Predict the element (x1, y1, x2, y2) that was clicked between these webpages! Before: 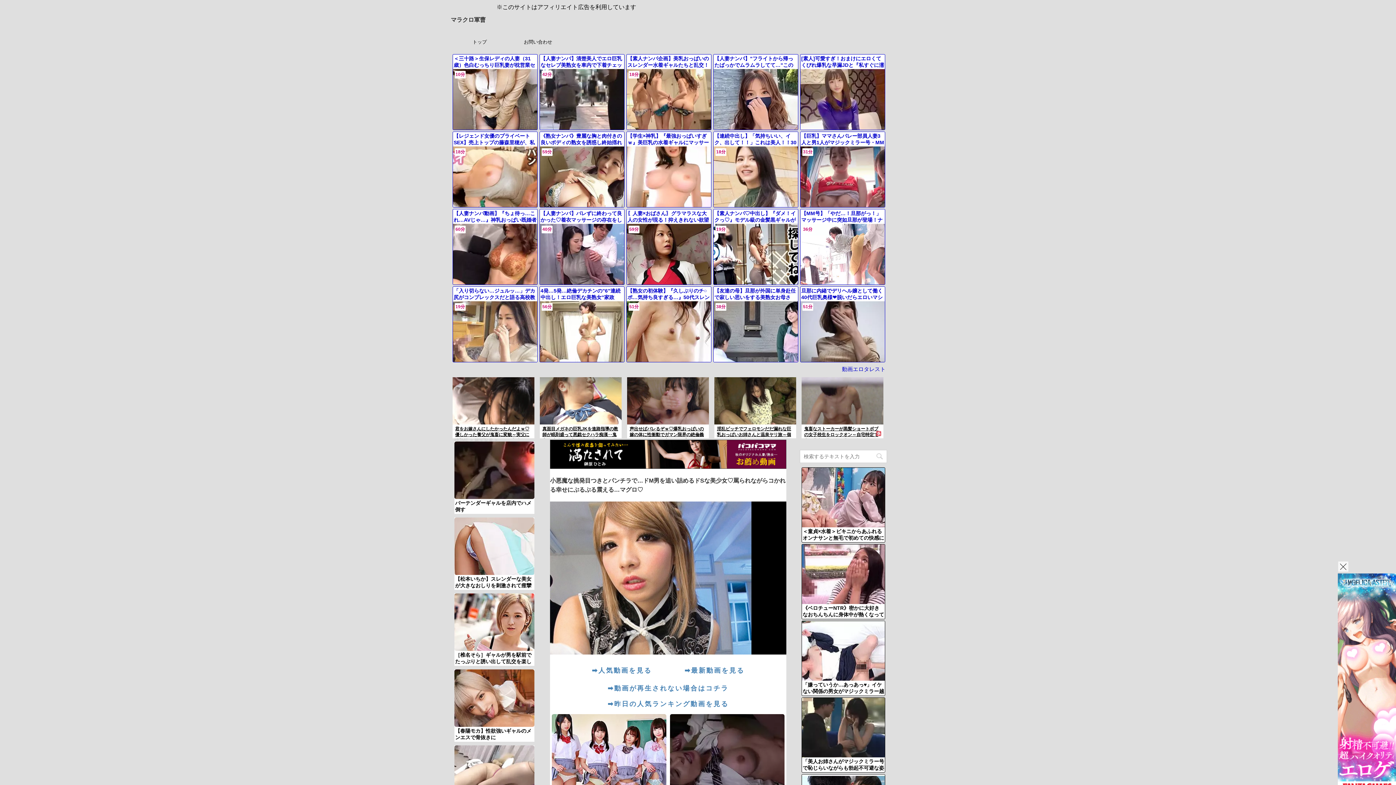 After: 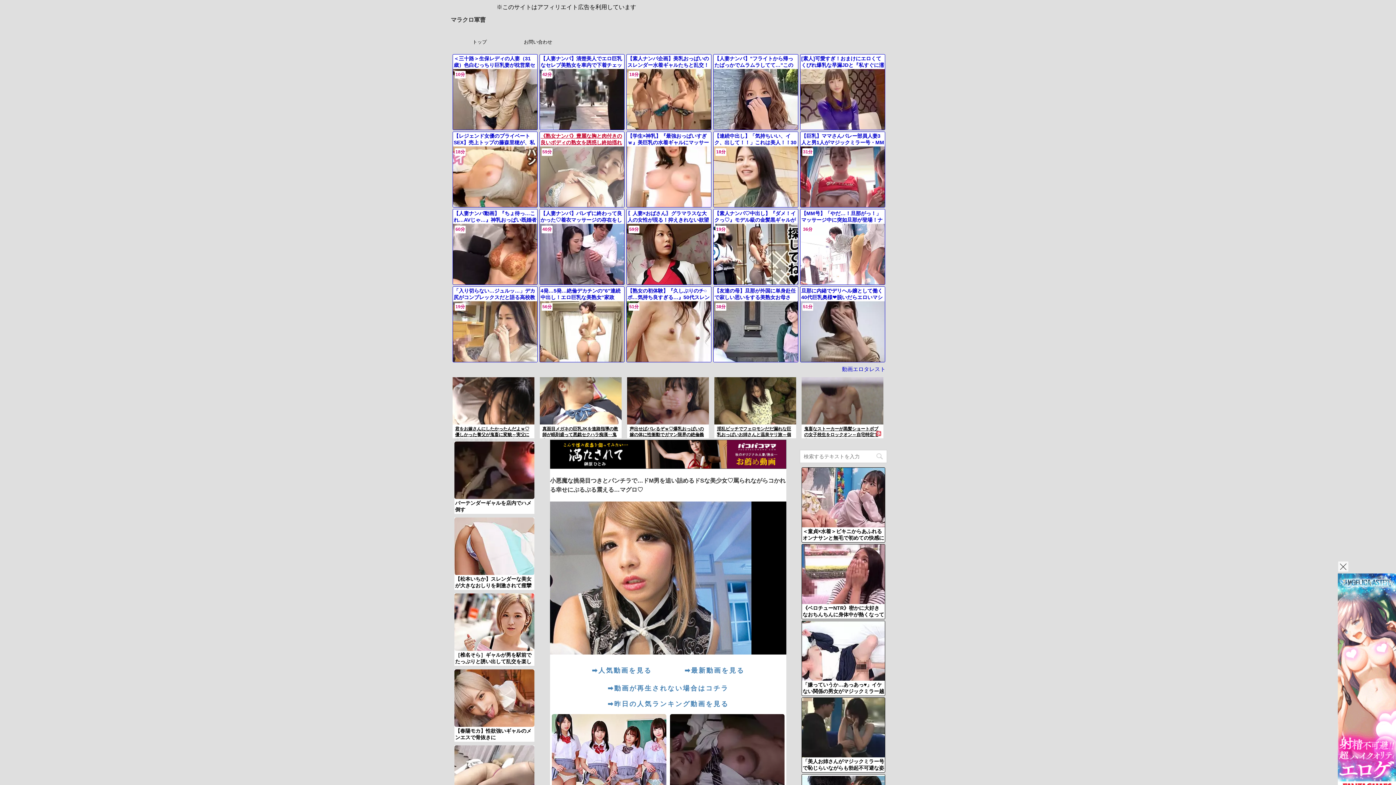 Action: label: 《熟女ナンパ》豊麗な胸と肉付きの良いボディの熟女を誘惑し終始揺れるその麗しい肉体に夢中になる忘れがたい快感の体験！

59分 bbox: (540, 132, 624, 207)